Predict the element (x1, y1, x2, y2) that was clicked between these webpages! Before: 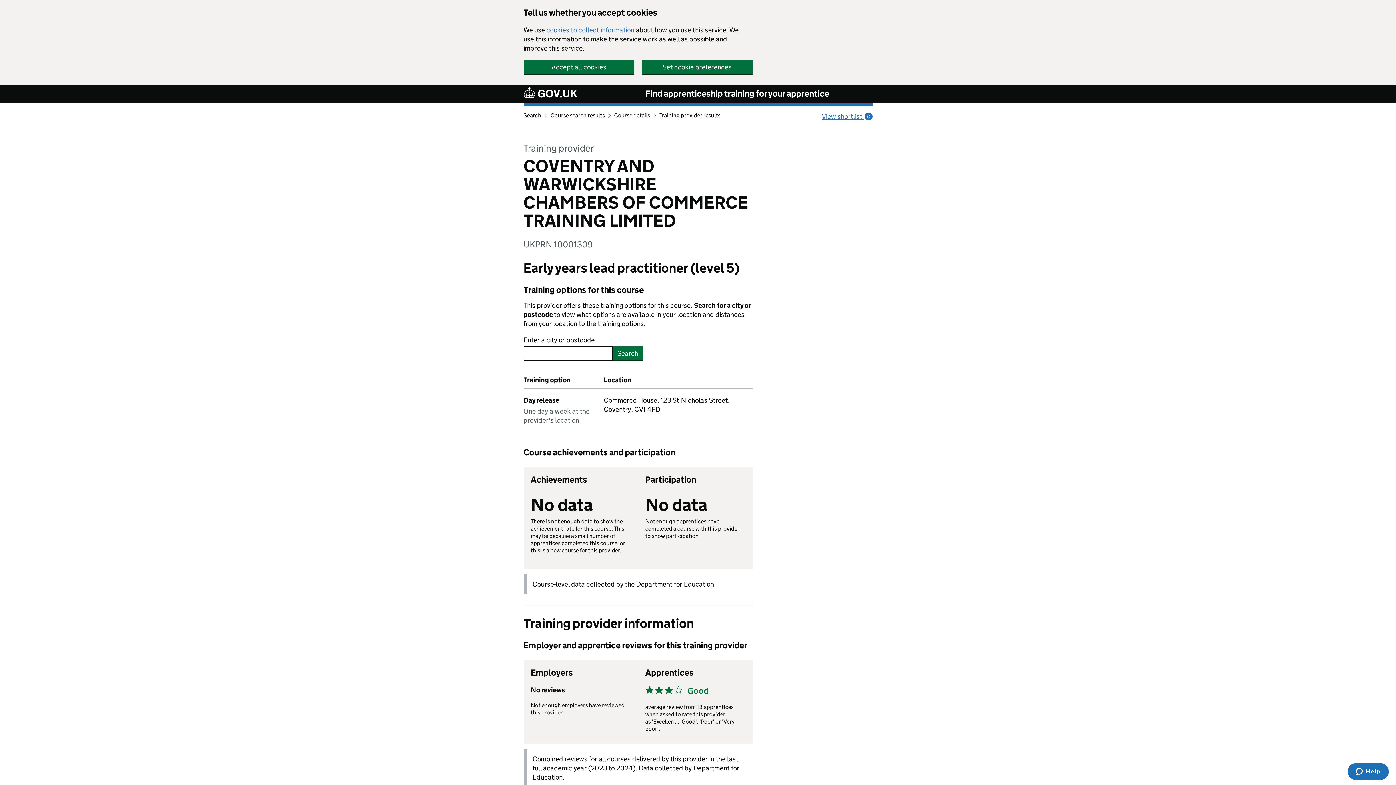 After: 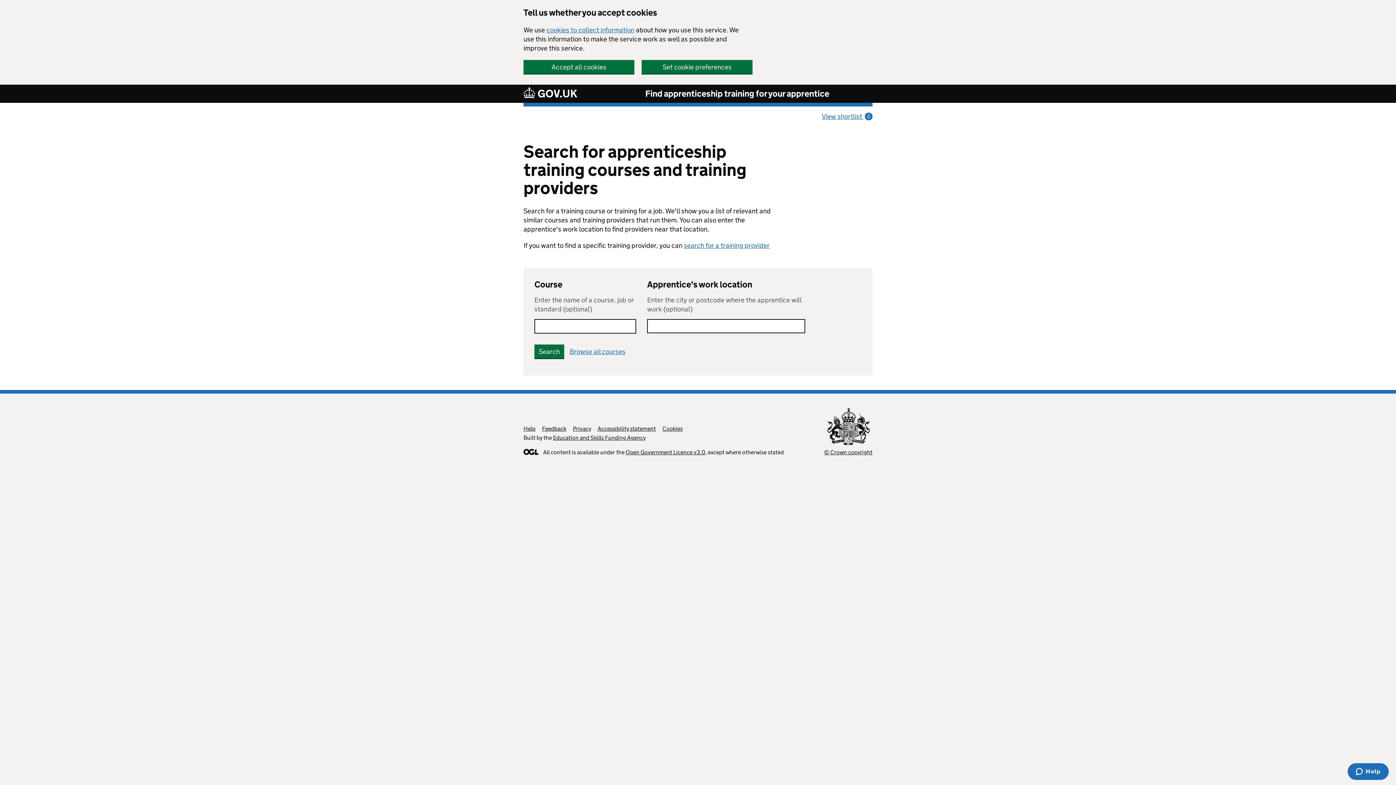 Action: bbox: (523, 112, 541, 118) label: Search